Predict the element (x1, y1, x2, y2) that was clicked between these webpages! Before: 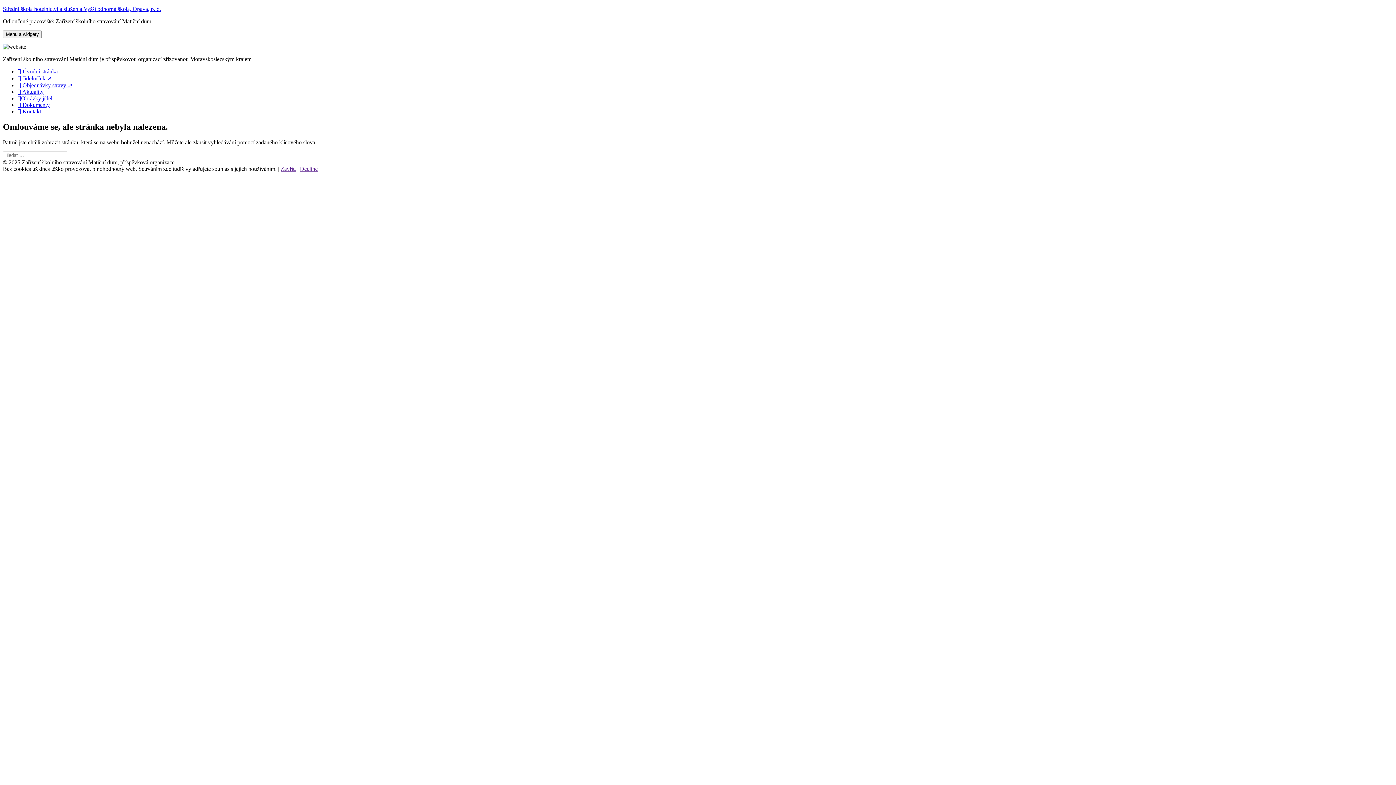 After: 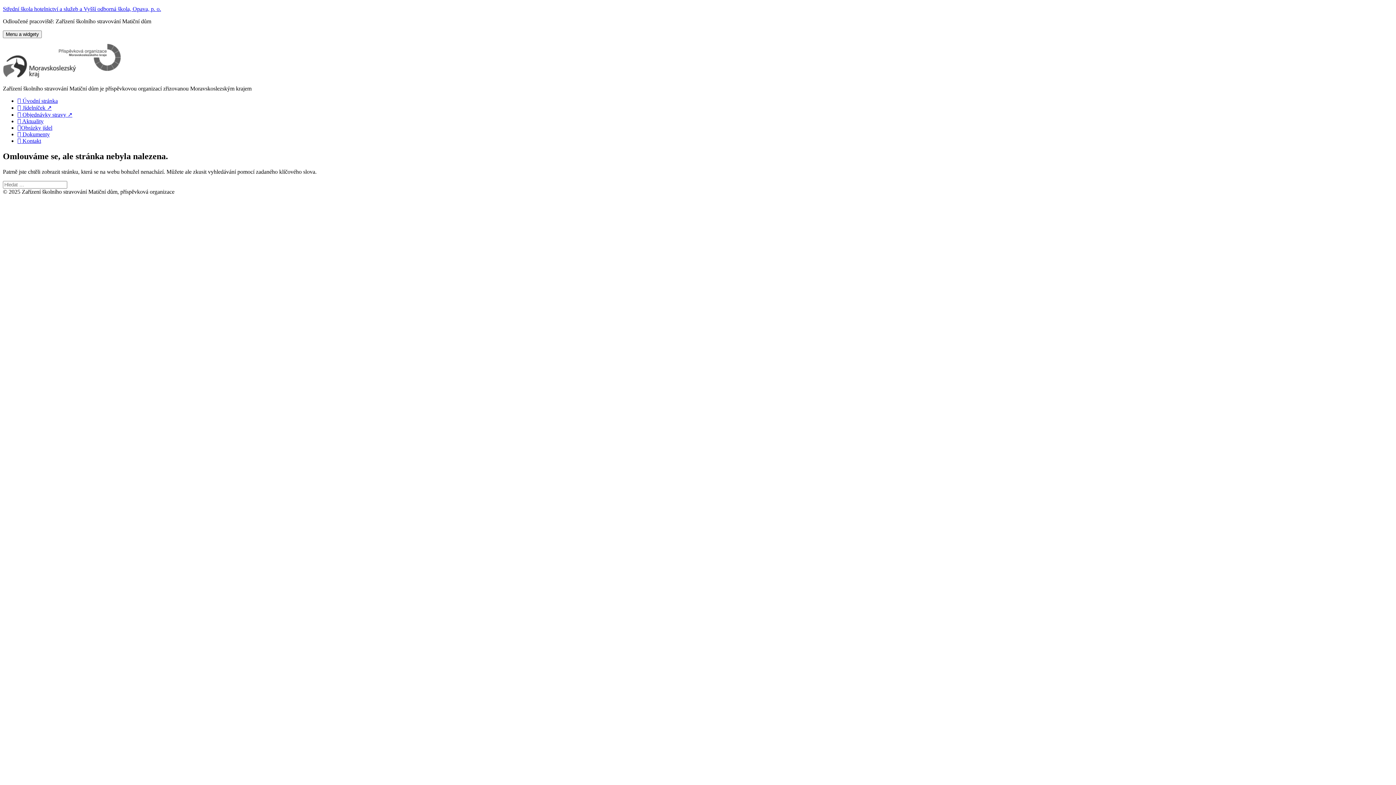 Action: label: Decline bbox: (300, 165, 317, 171)